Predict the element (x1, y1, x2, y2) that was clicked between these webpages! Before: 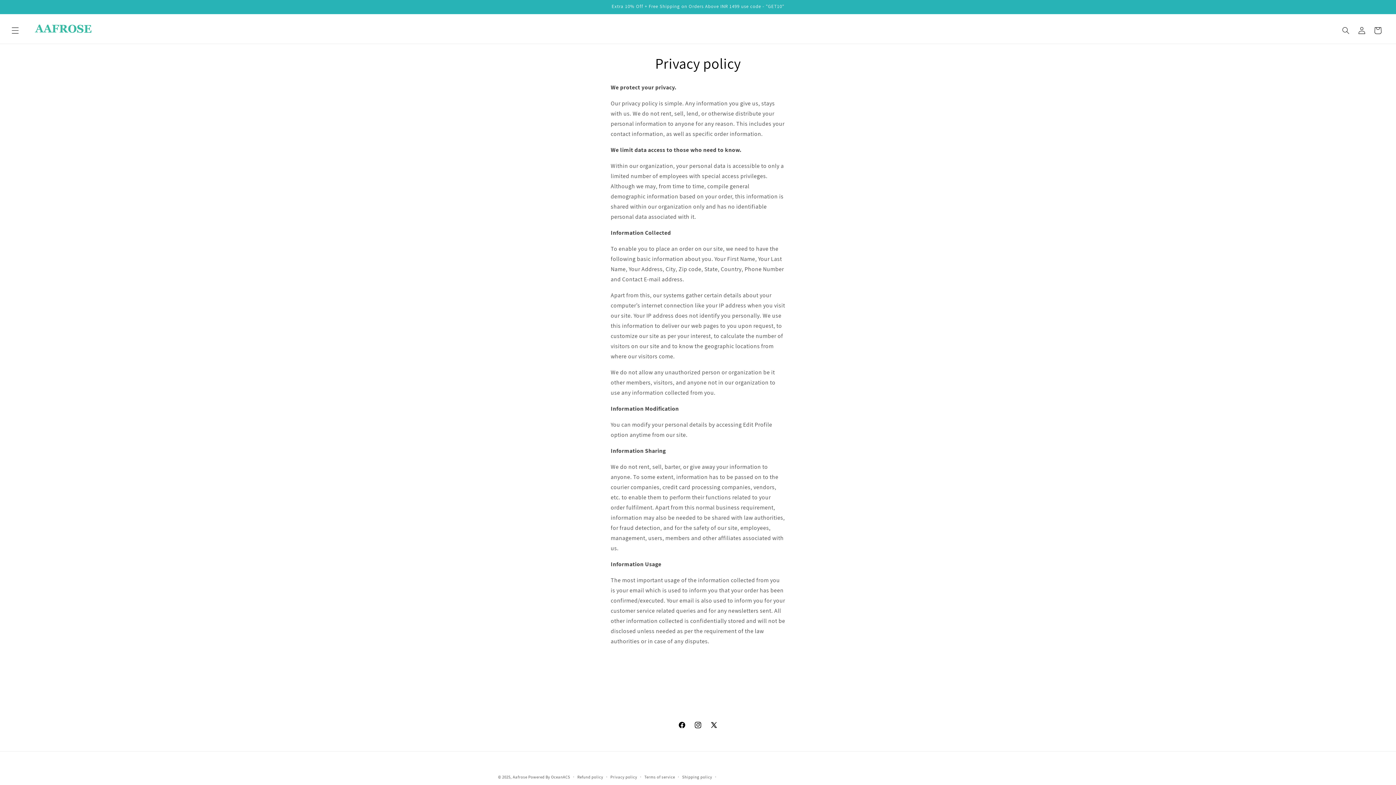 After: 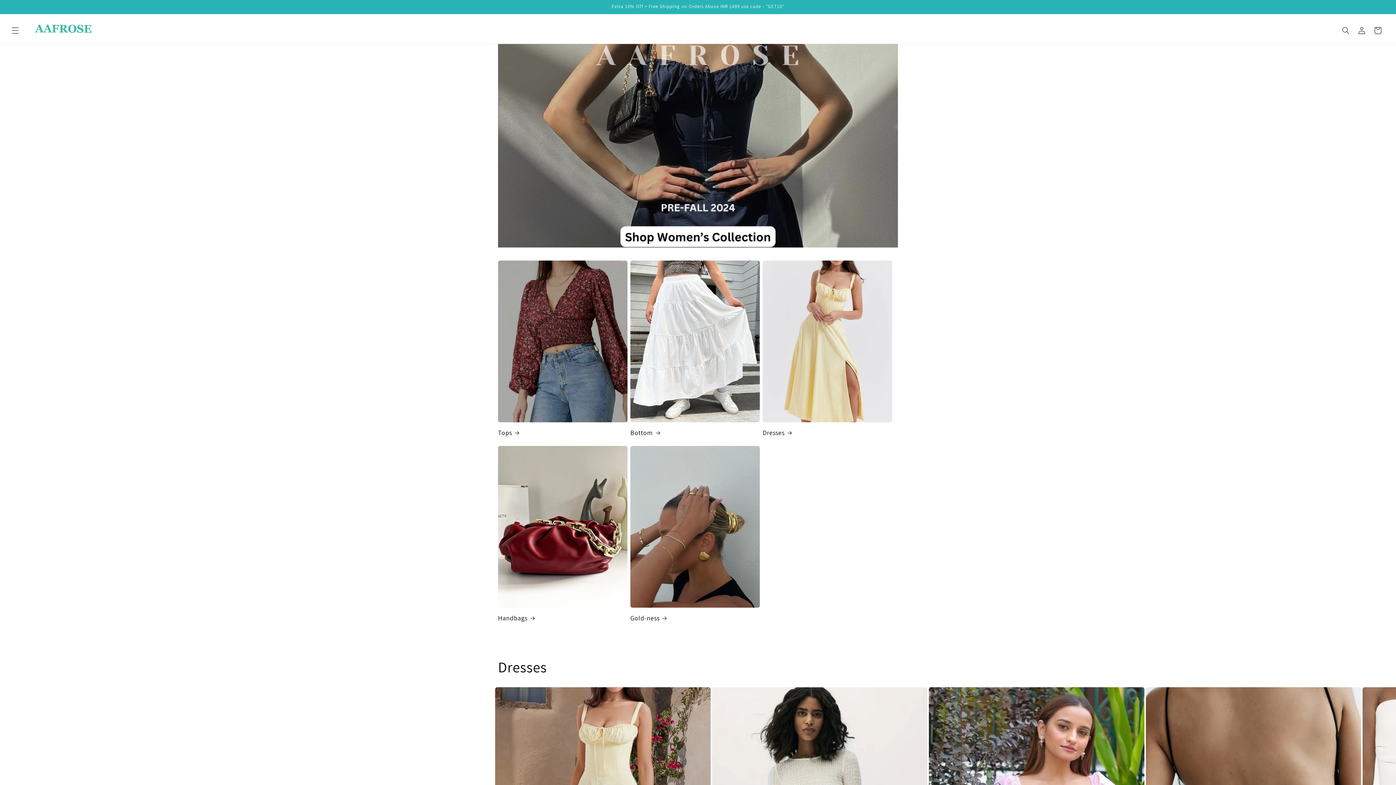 Action: bbox: (674, 717, 690, 733) label: Facebook